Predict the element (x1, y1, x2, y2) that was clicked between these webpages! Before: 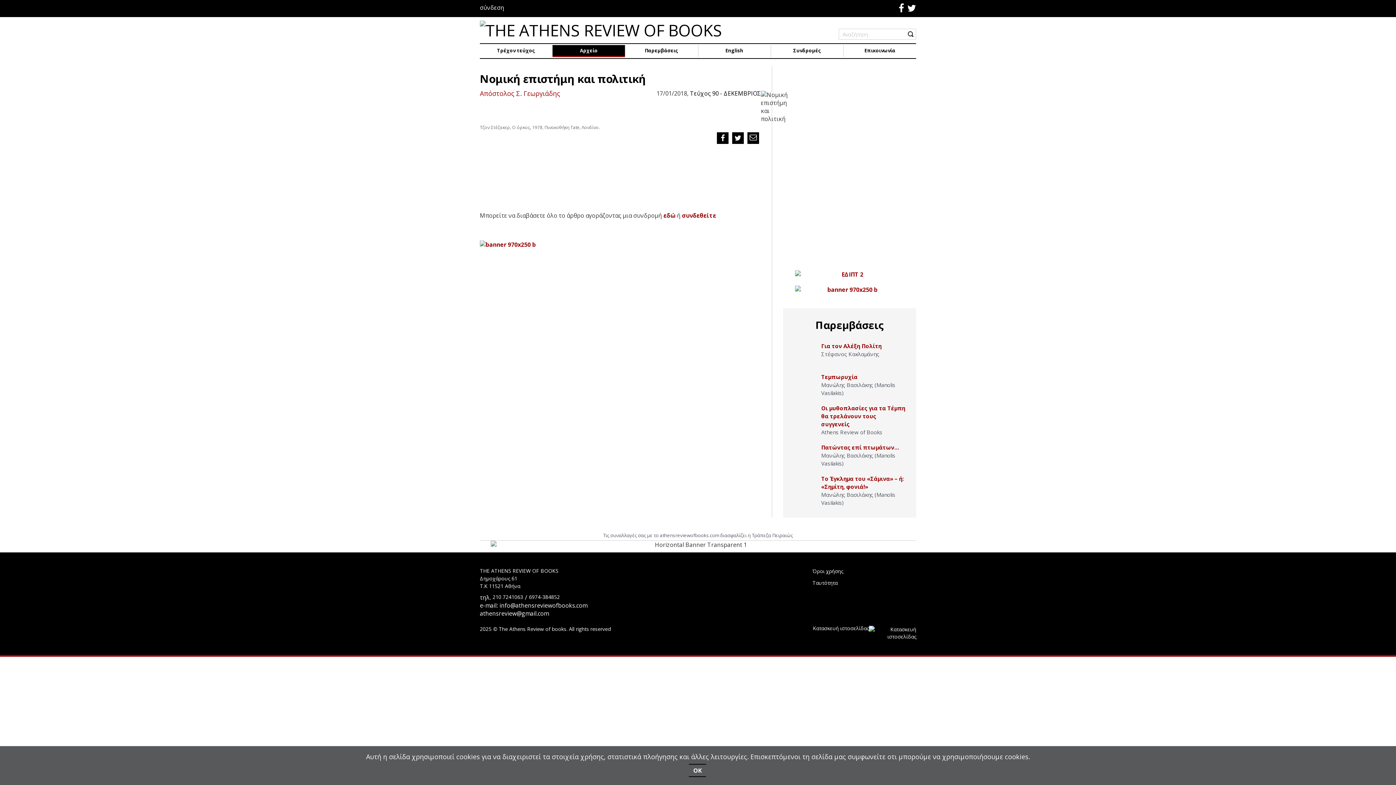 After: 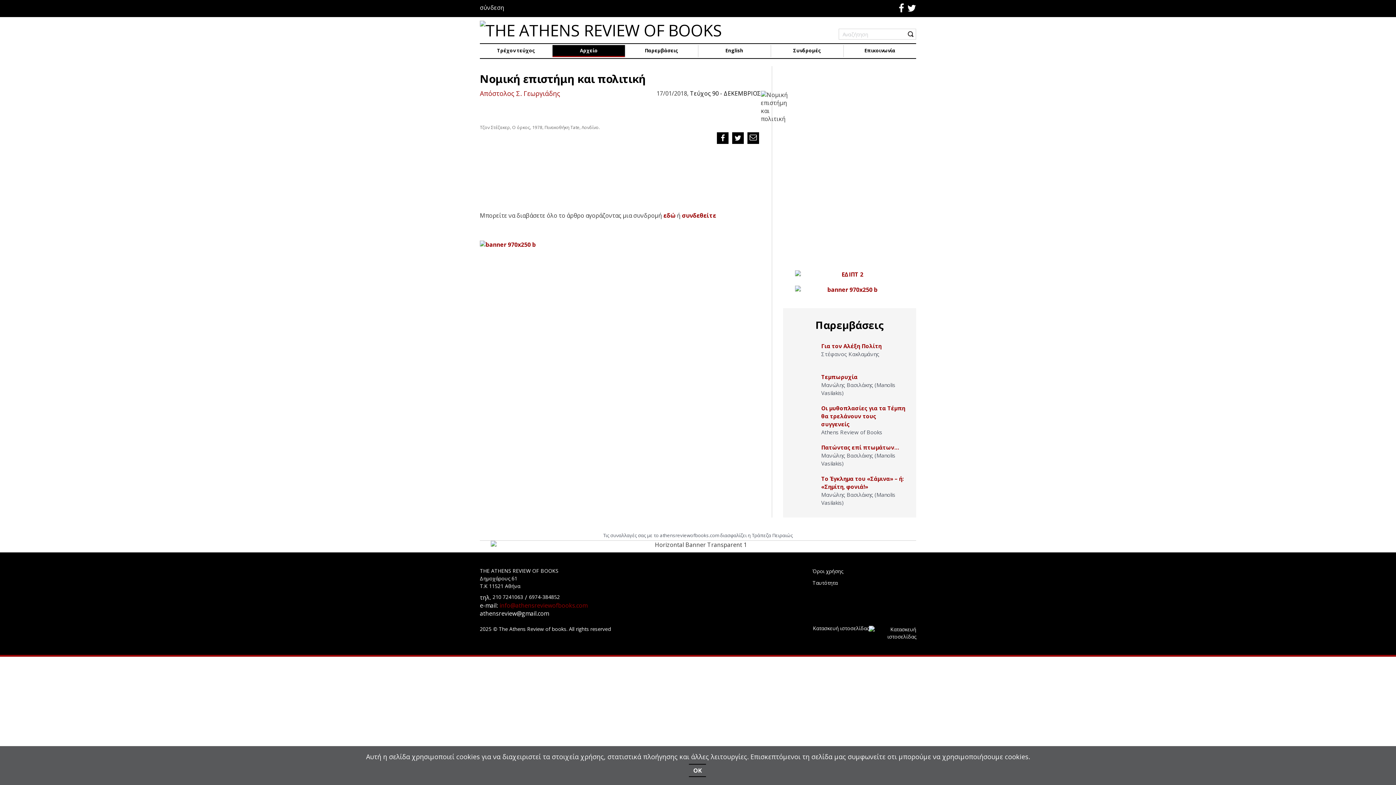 Action: bbox: (499, 601, 587, 609)